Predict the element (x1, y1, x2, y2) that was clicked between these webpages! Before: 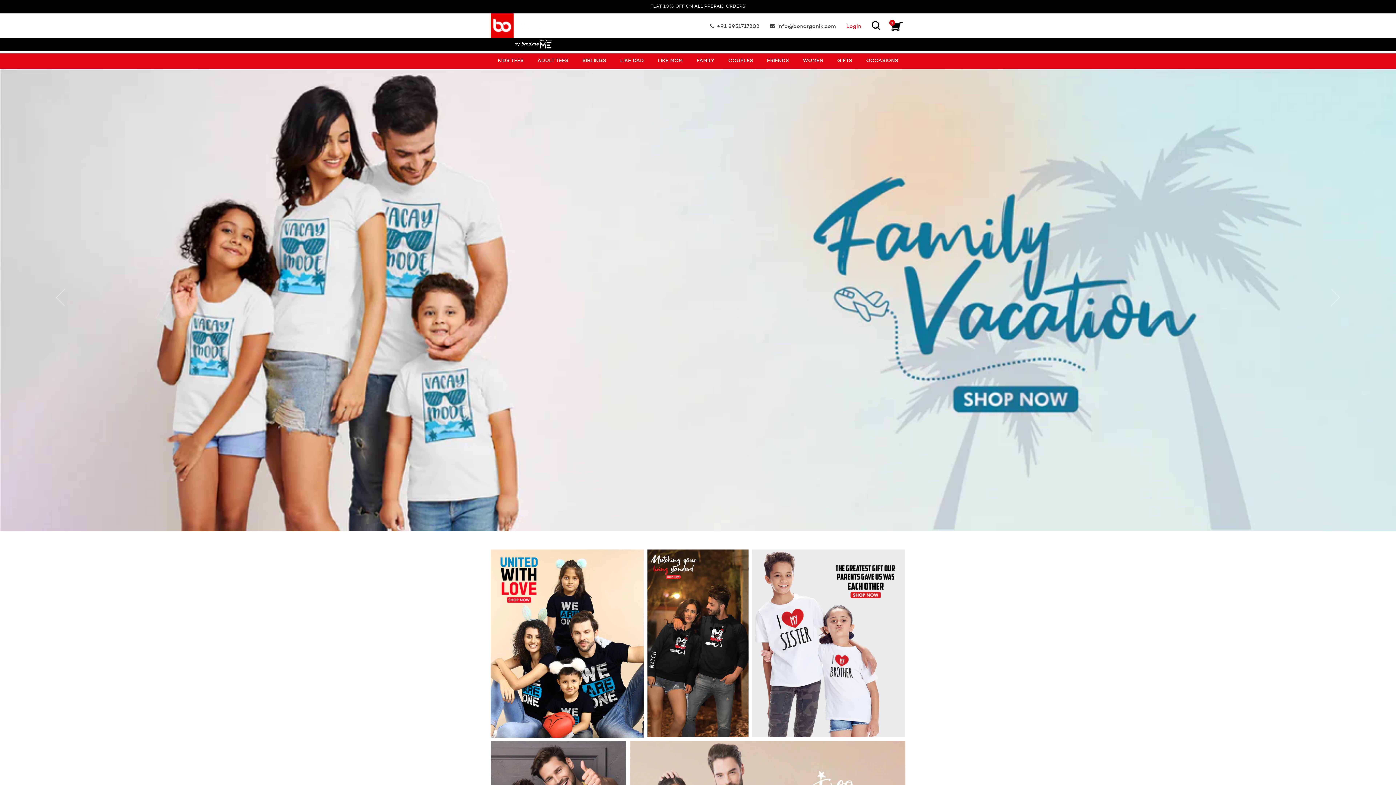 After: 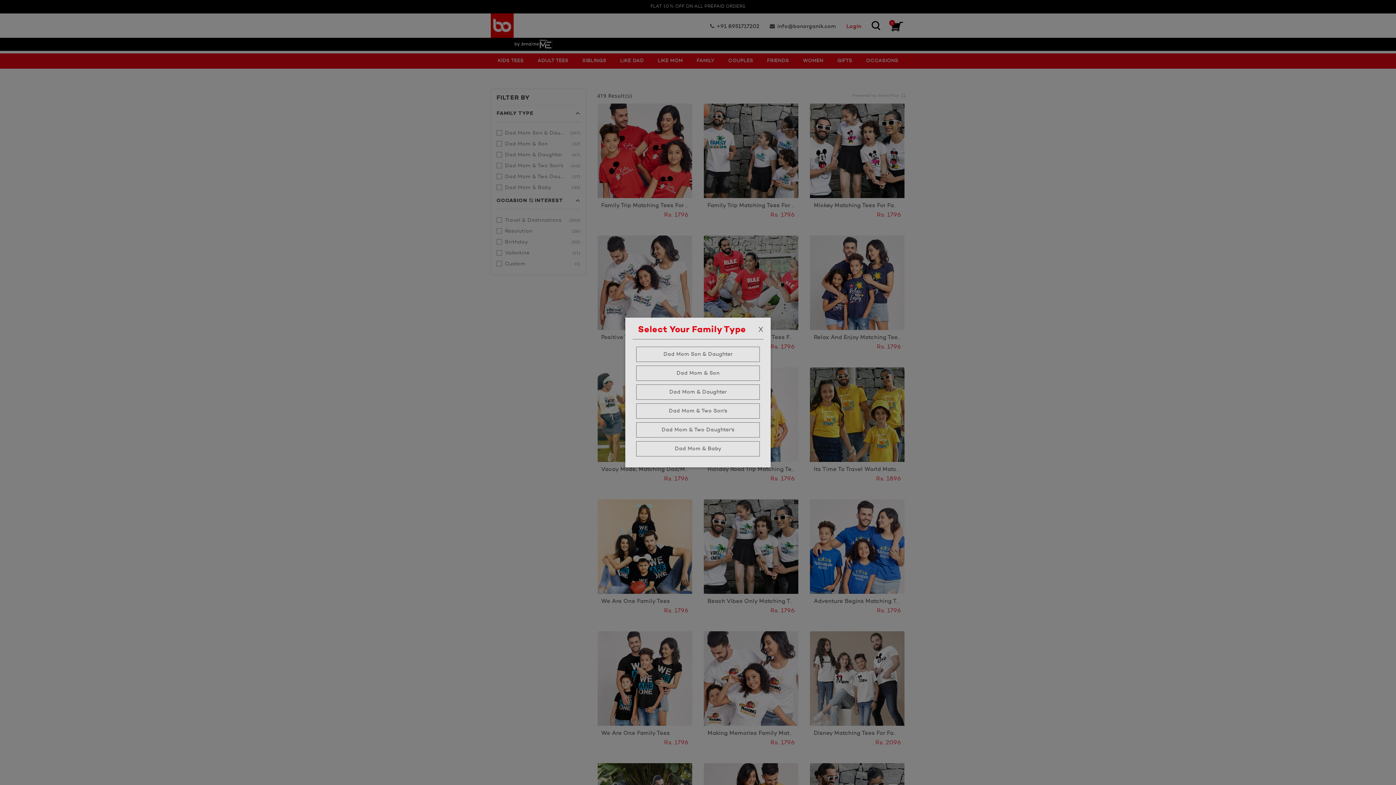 Action: bbox: (490, 641, 644, 646)